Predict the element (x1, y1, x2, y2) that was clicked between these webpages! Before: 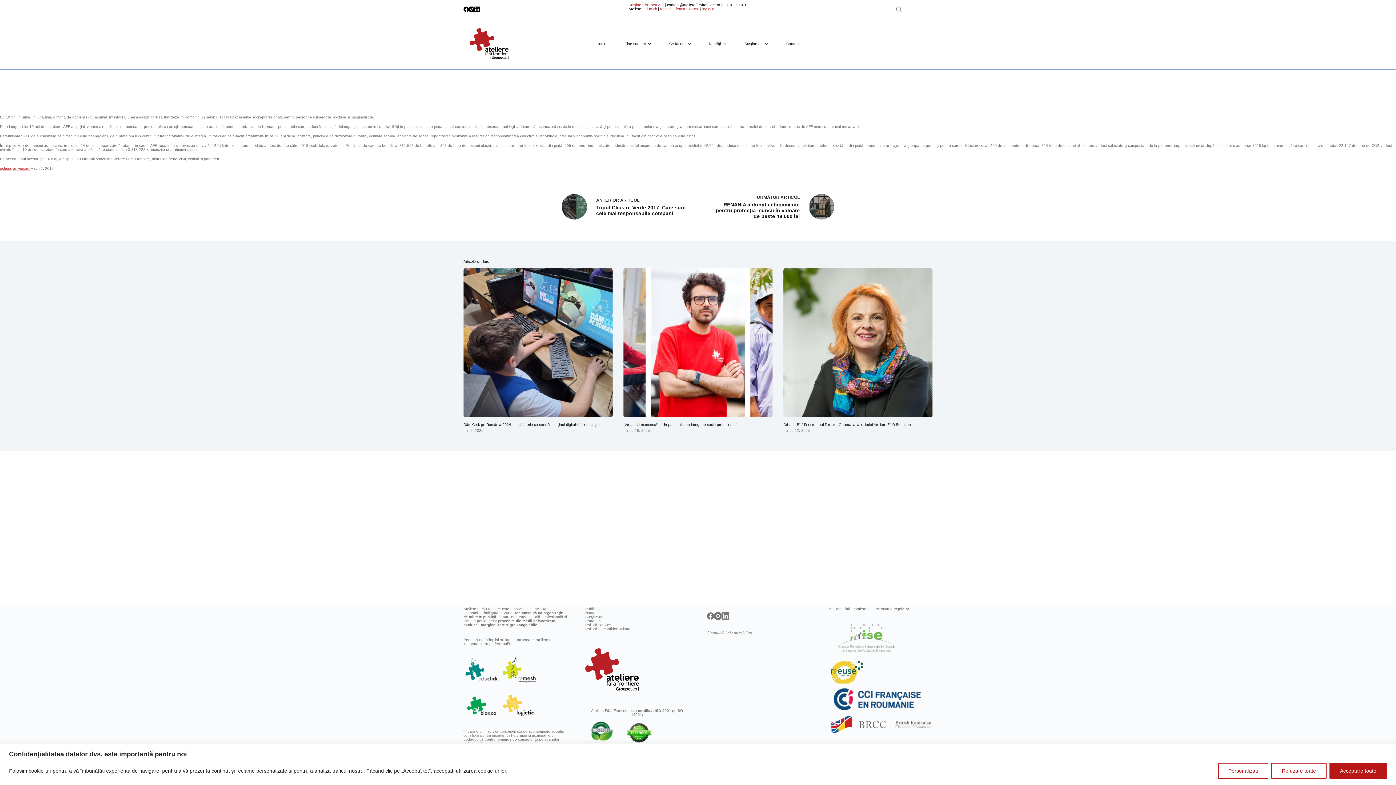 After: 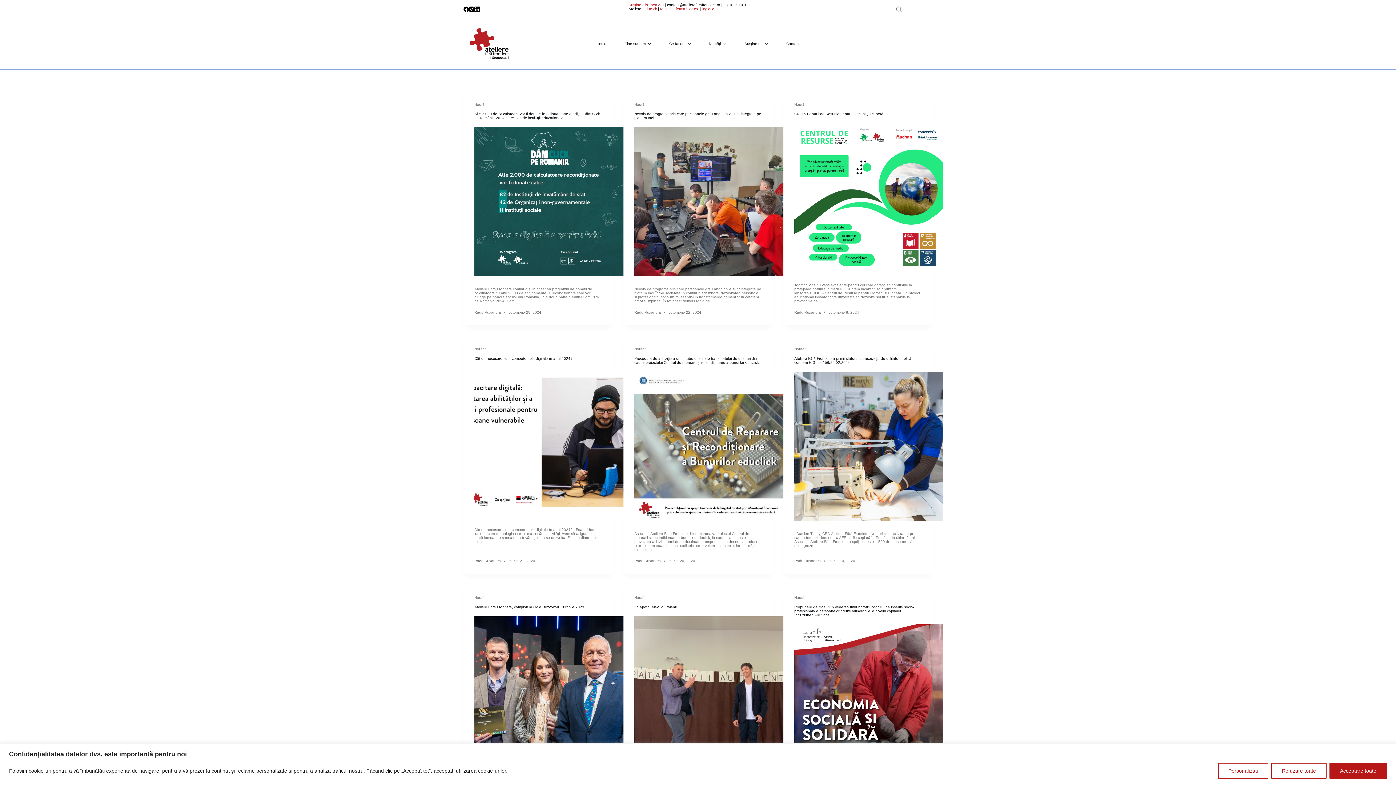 Action: label: Radu Ruxandra bbox: (572, 93, 599, 97)